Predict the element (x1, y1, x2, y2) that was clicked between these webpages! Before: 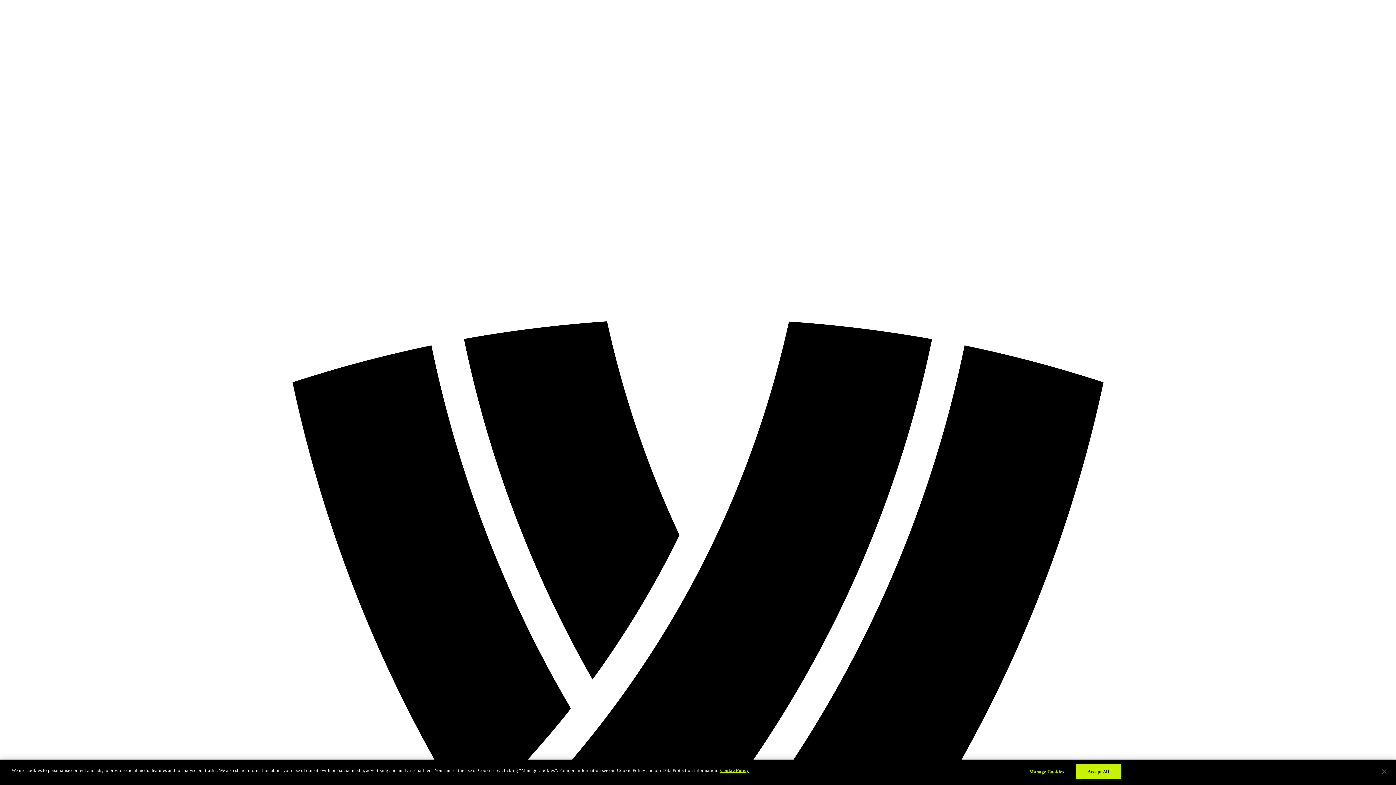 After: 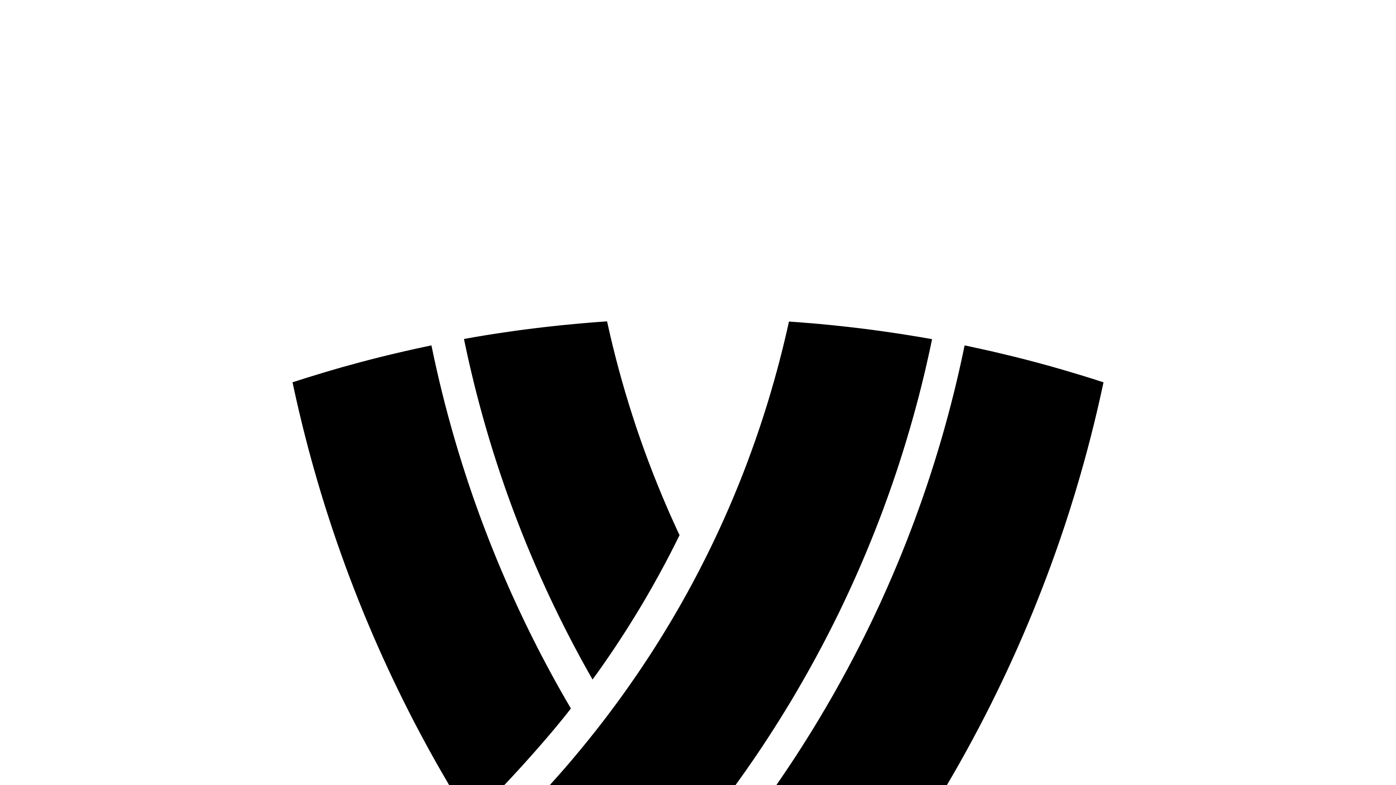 Action: label: Accept All bbox: (1075, 764, 1121, 779)